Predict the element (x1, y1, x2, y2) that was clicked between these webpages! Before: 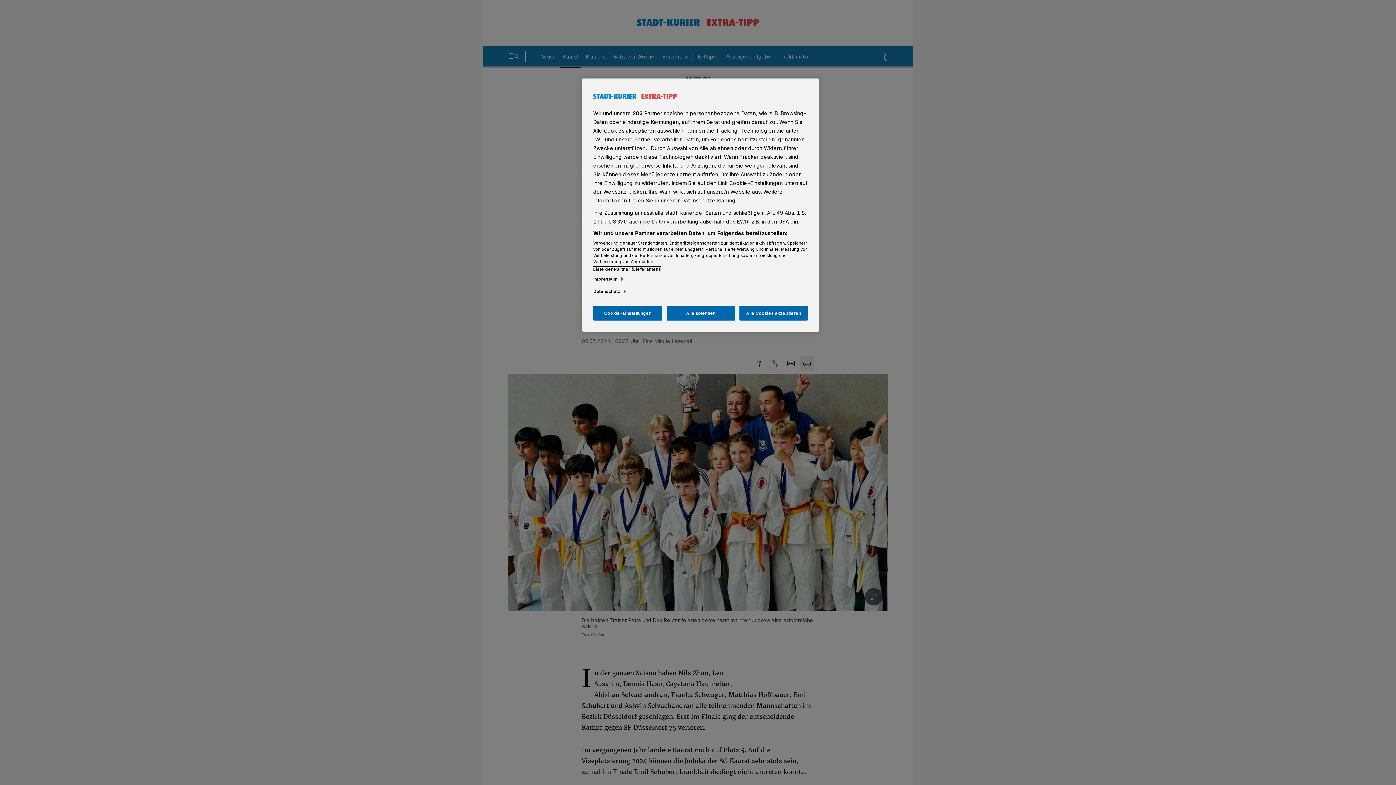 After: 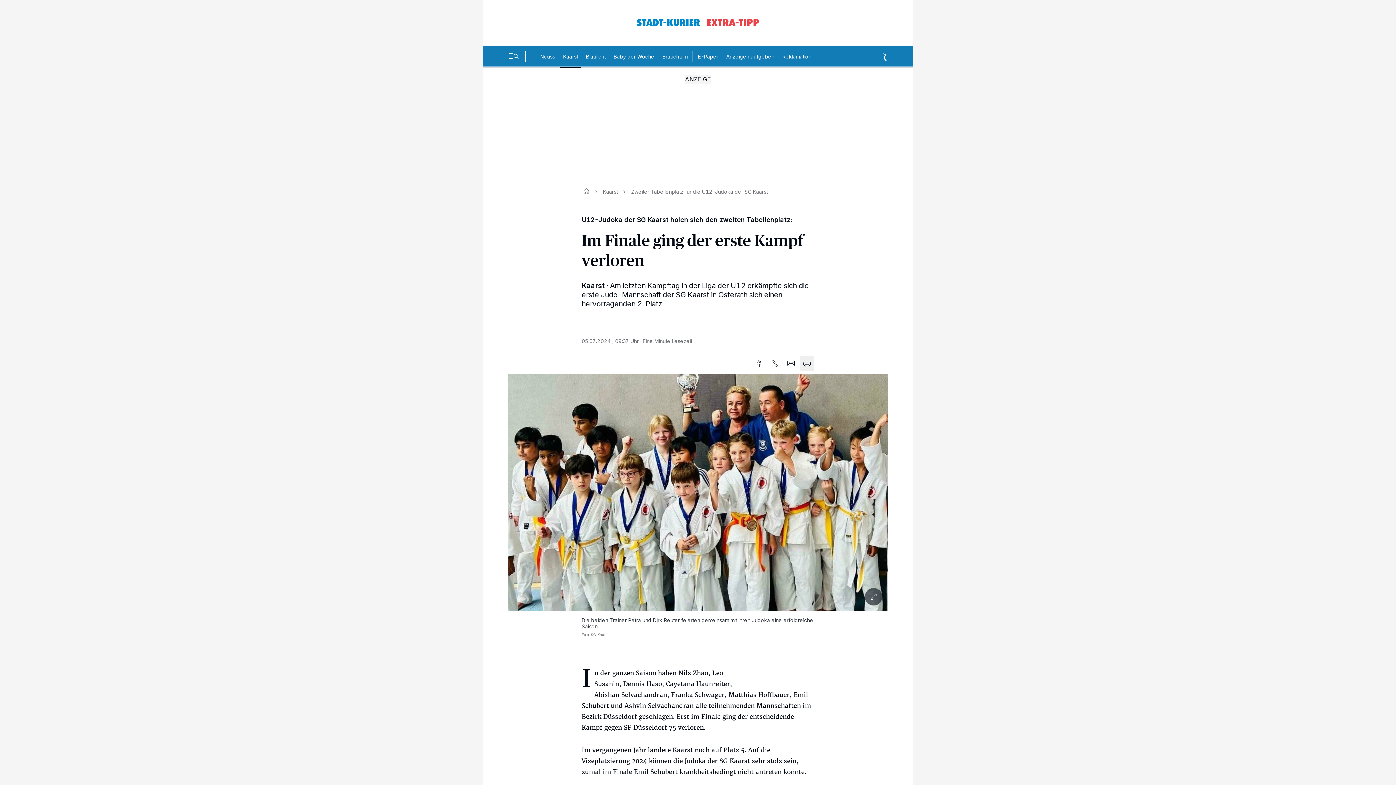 Action: bbox: (739, 305, 808, 320) label: Alle Cookies akzeptieren